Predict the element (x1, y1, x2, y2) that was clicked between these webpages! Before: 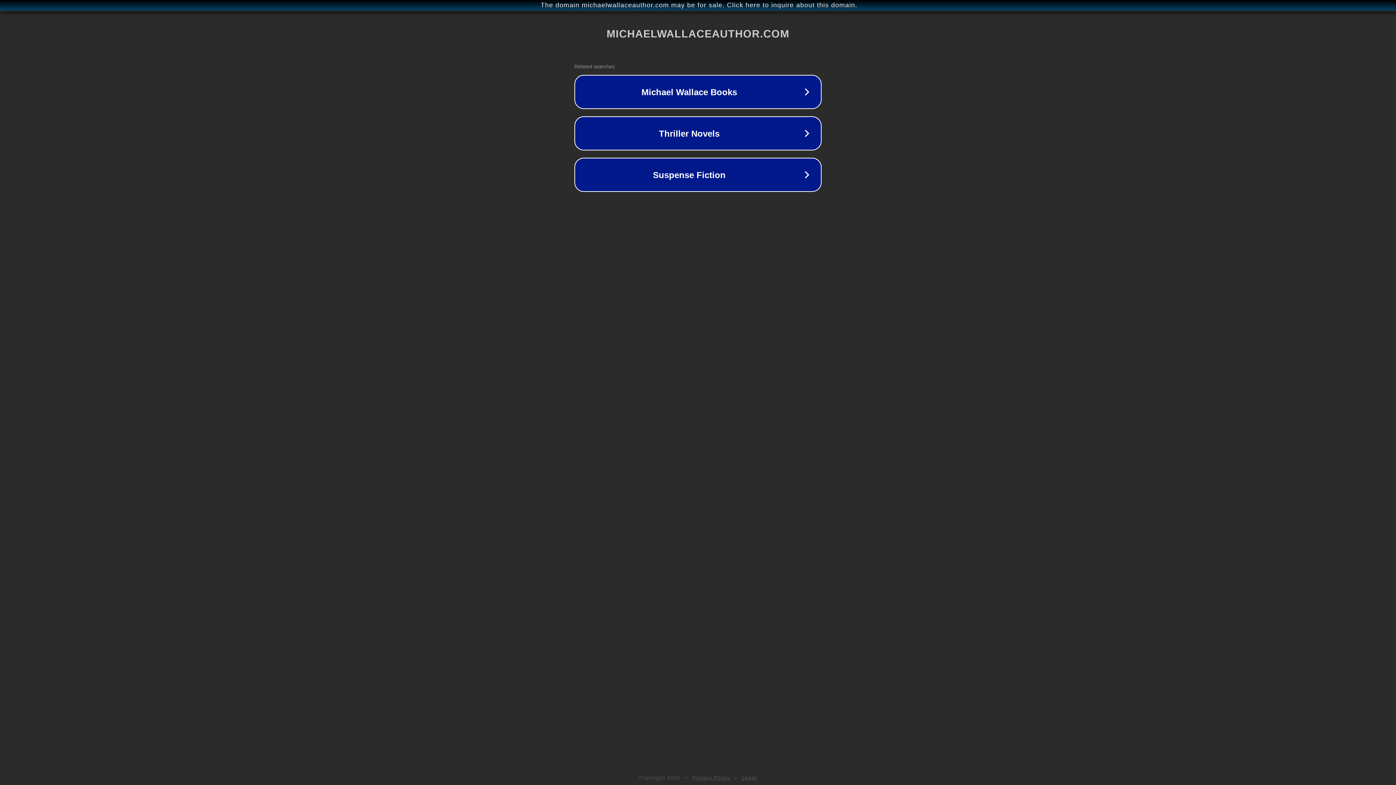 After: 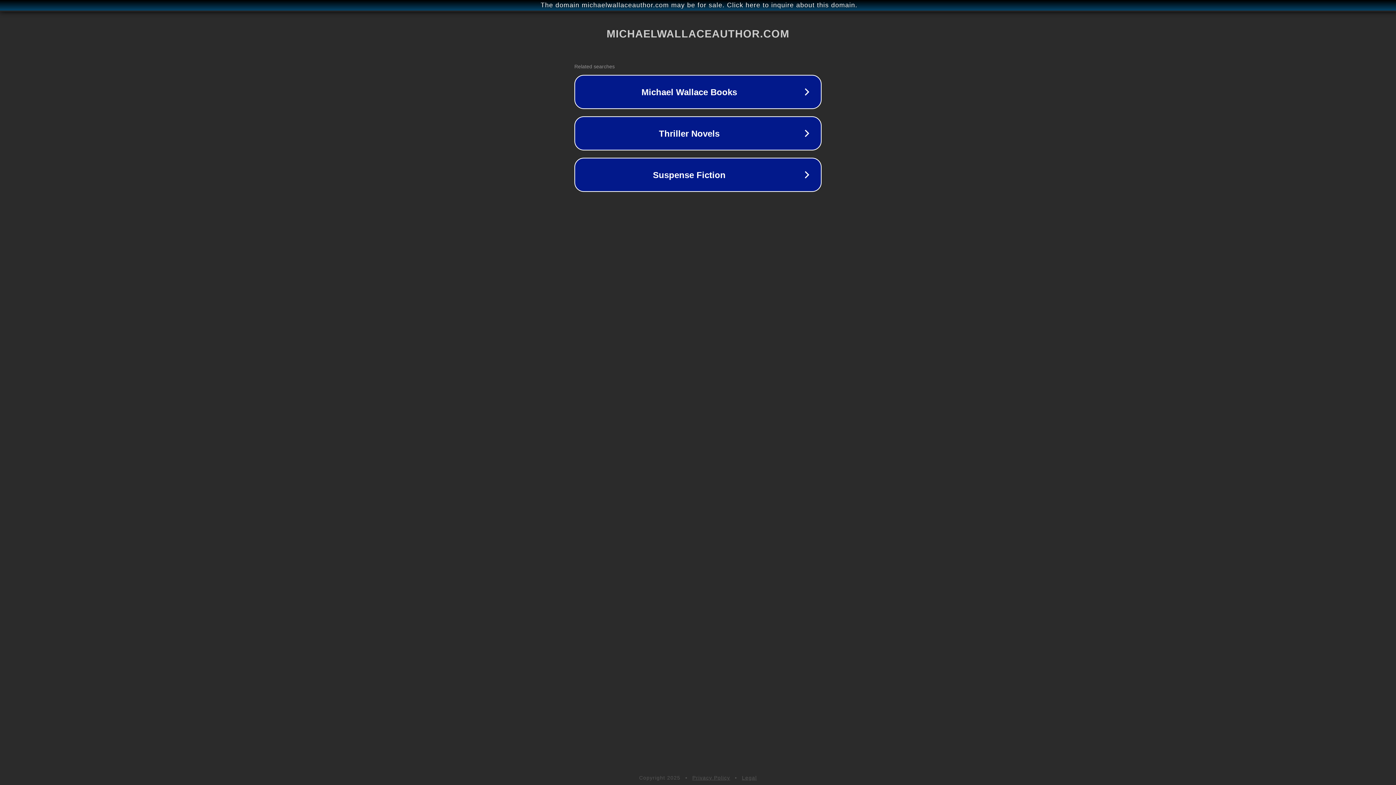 Action: label: Privacy Policy bbox: (692, 775, 730, 781)